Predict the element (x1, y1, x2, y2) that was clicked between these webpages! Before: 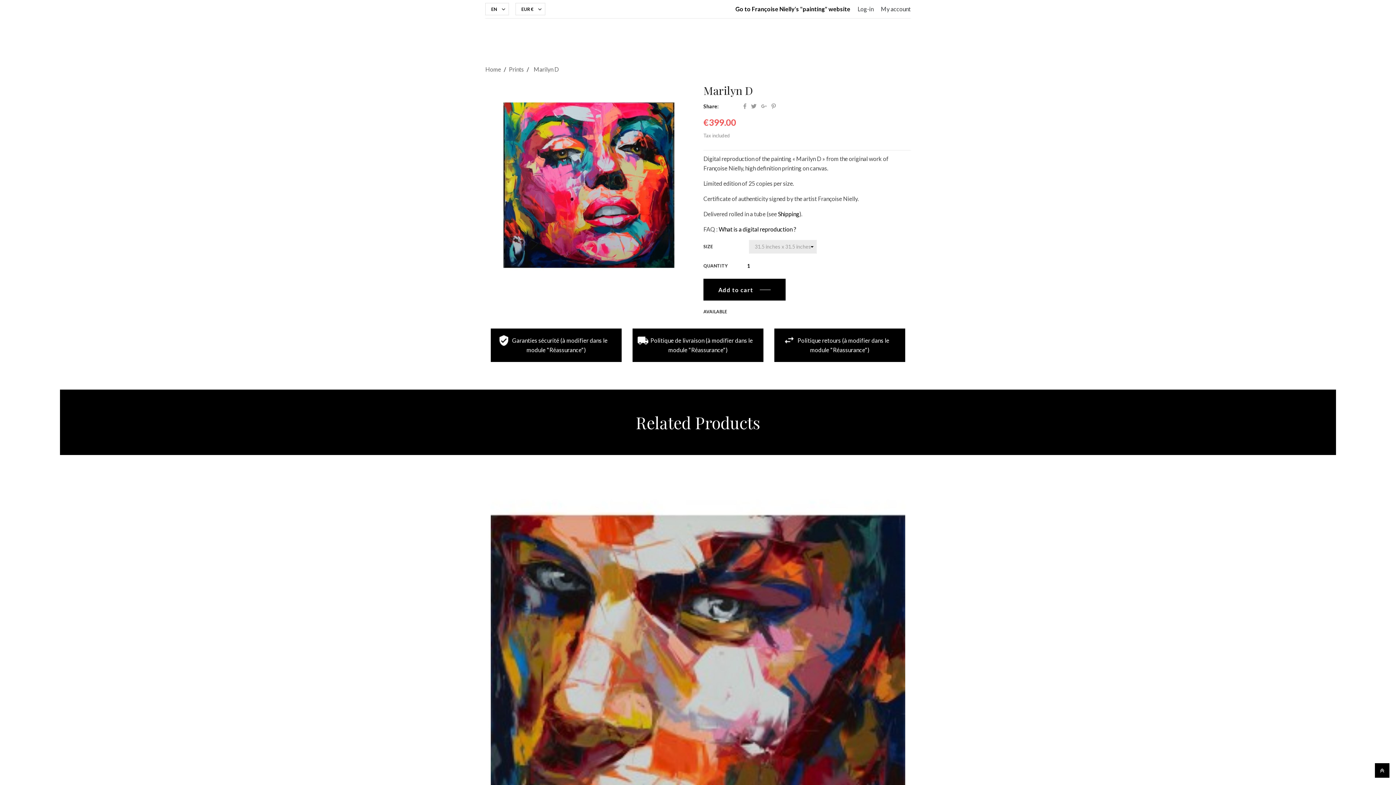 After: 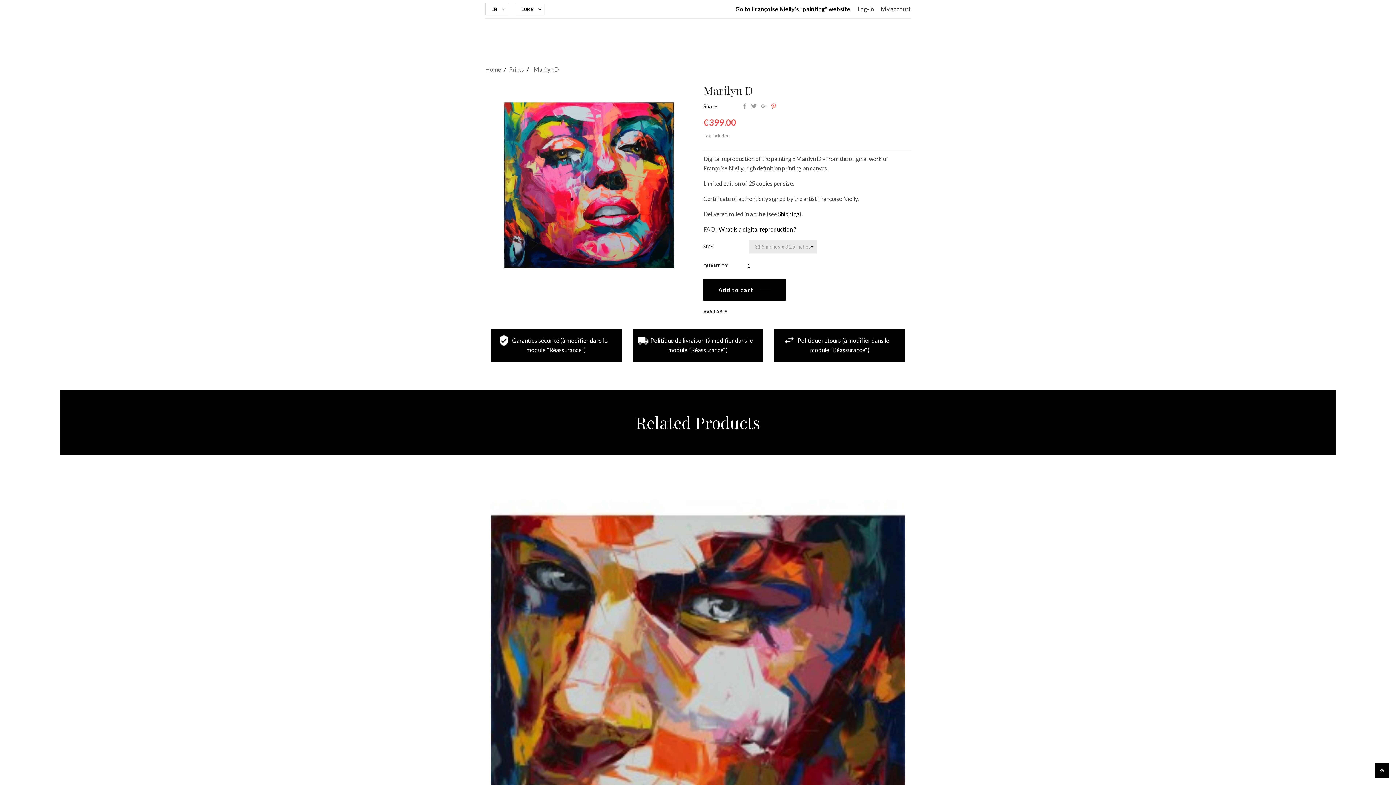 Action: label: Pinterest bbox: (771, 102, 776, 110)